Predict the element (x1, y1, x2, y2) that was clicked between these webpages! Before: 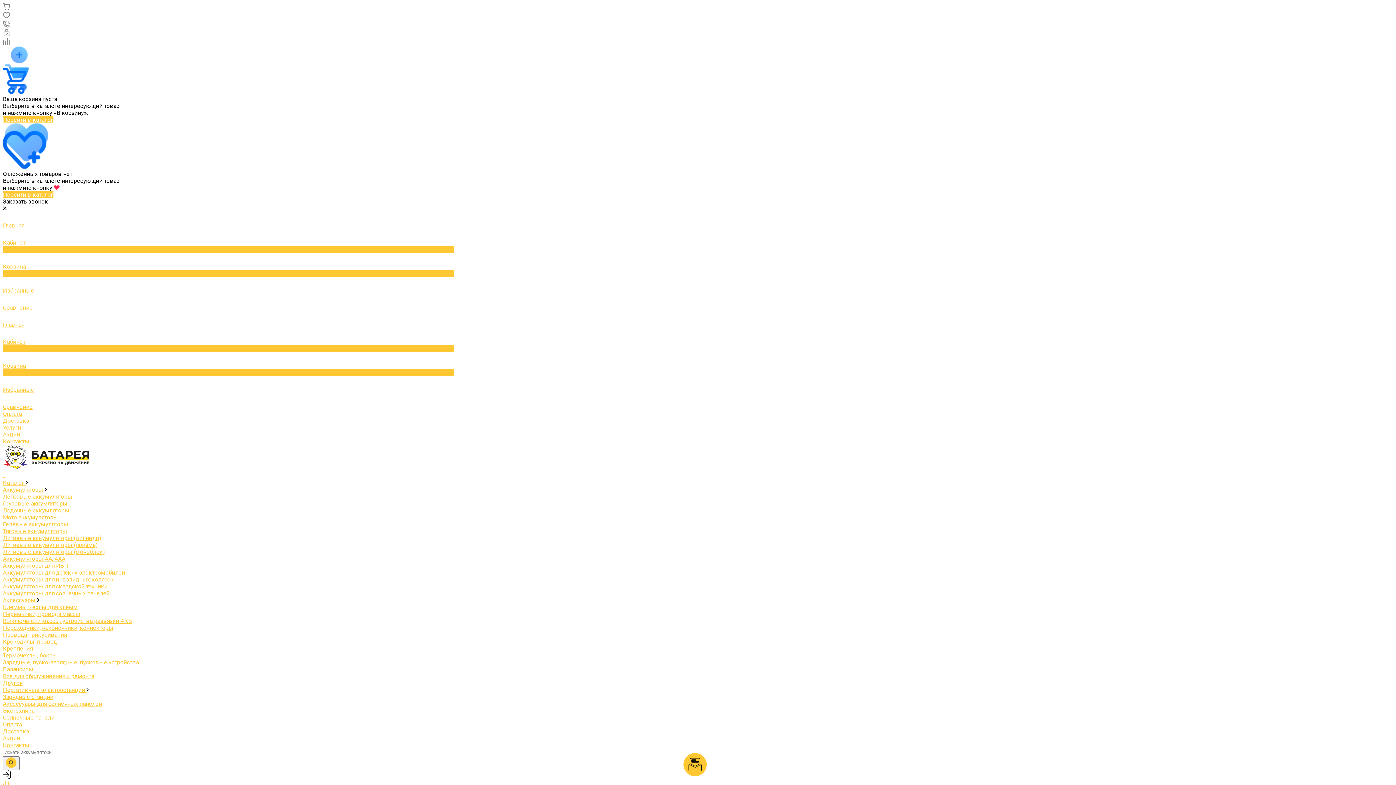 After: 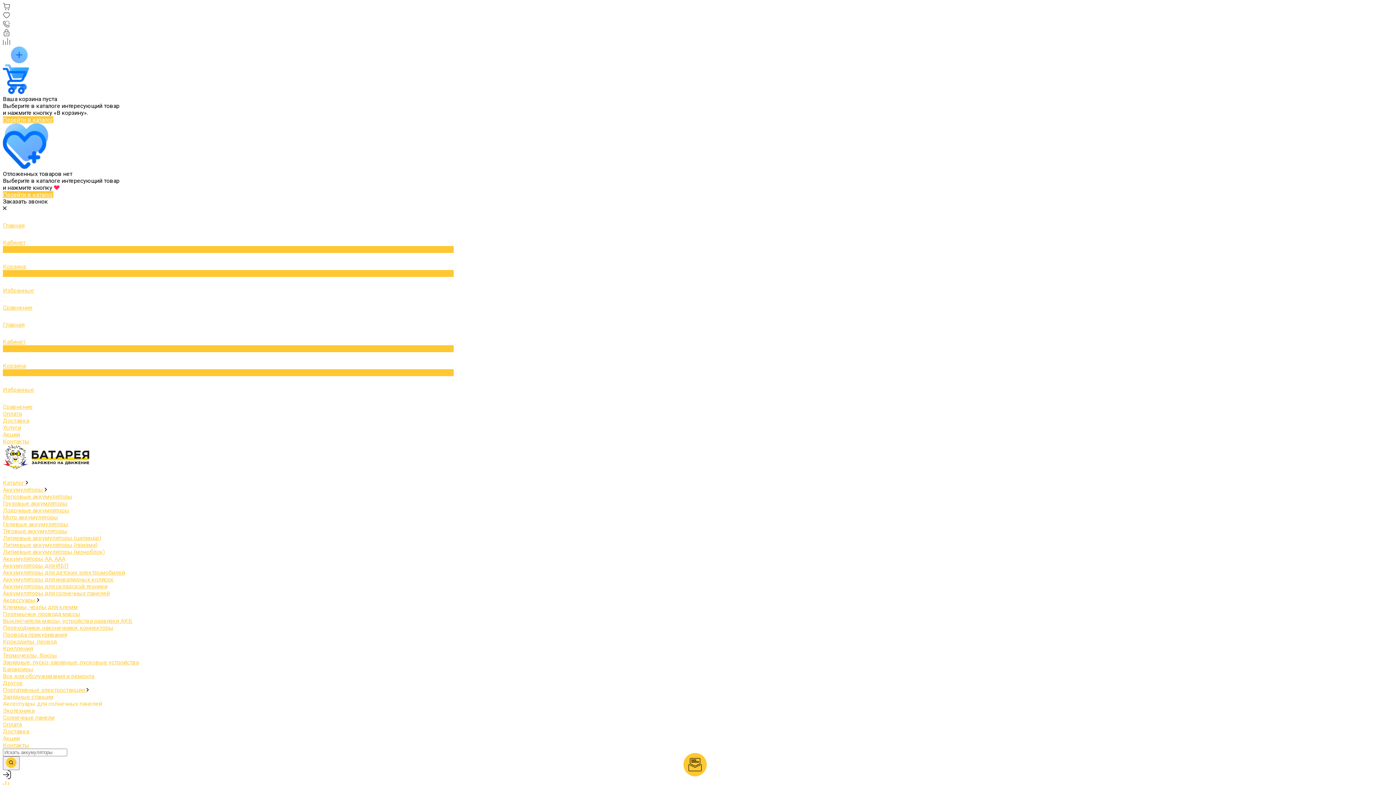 Action: bbox: (2, 700, 102, 707) label: Аксессуары для солнечных панелей